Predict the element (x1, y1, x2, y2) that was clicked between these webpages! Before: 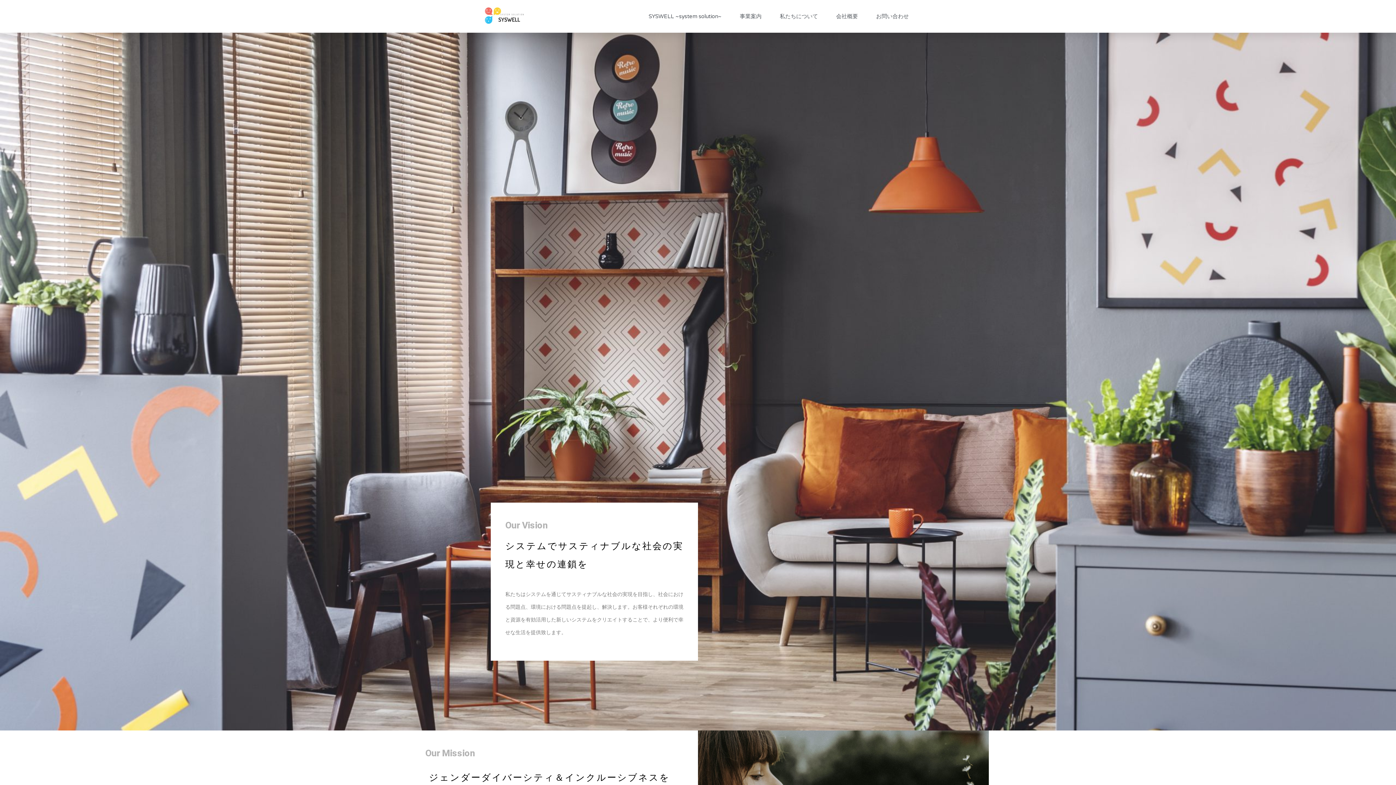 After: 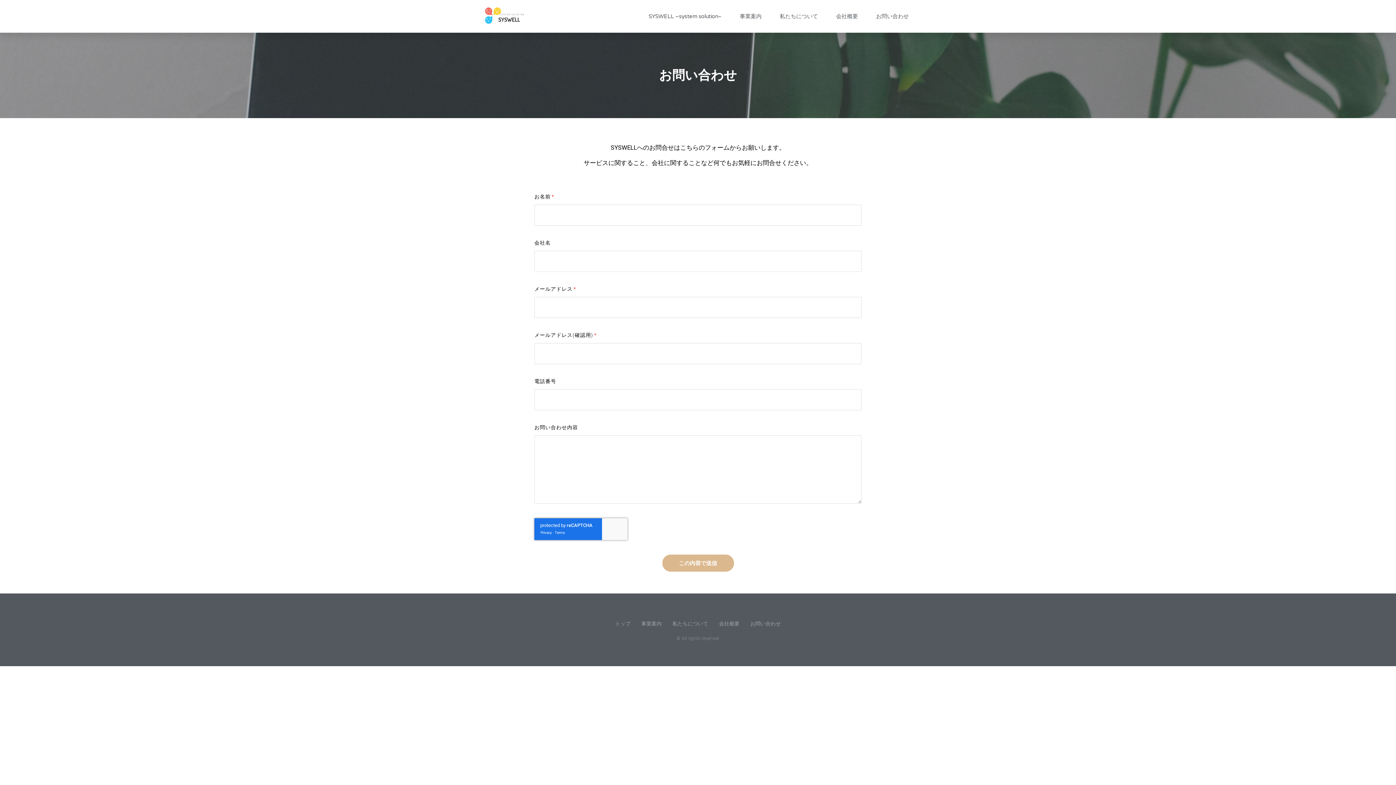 Action: bbox: (876, 0, 909, 32) label: お問い合わせ